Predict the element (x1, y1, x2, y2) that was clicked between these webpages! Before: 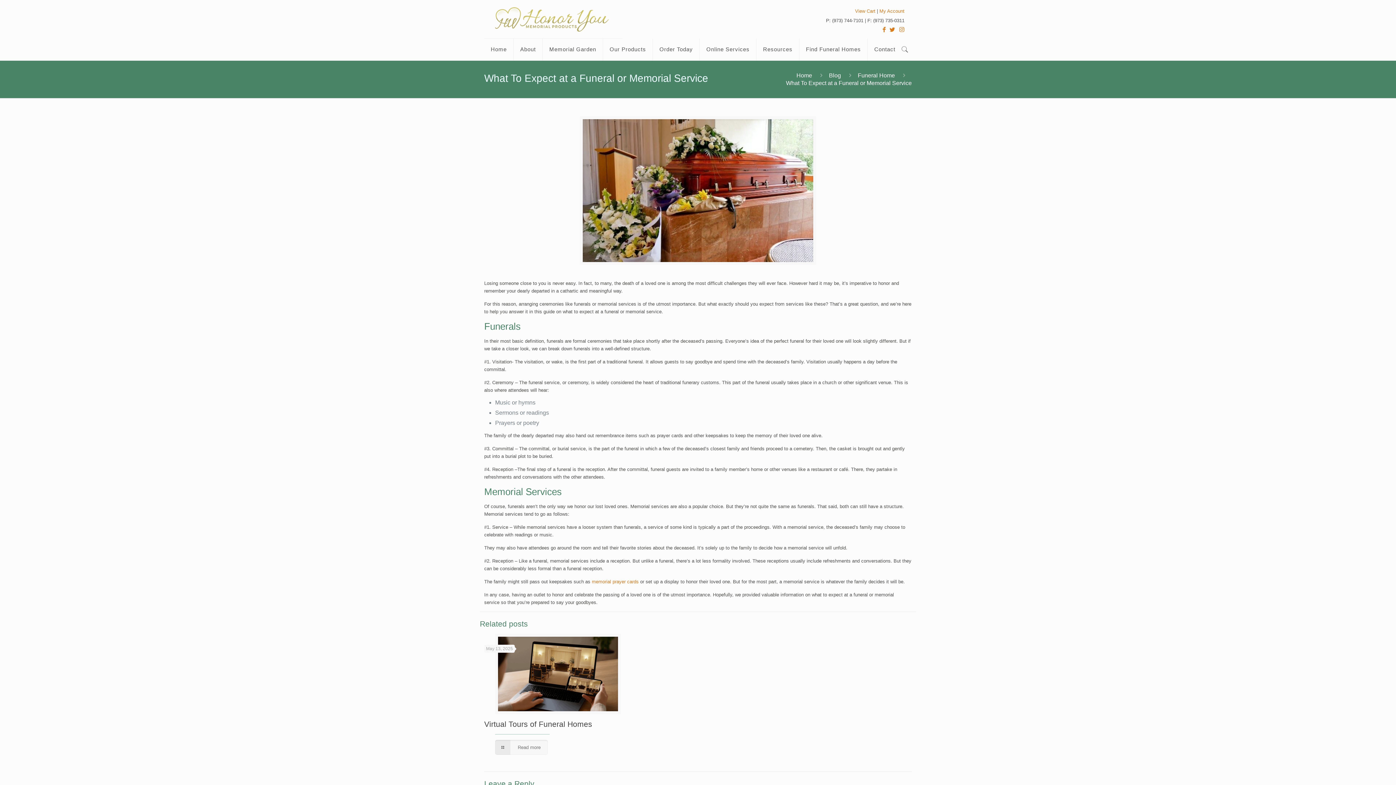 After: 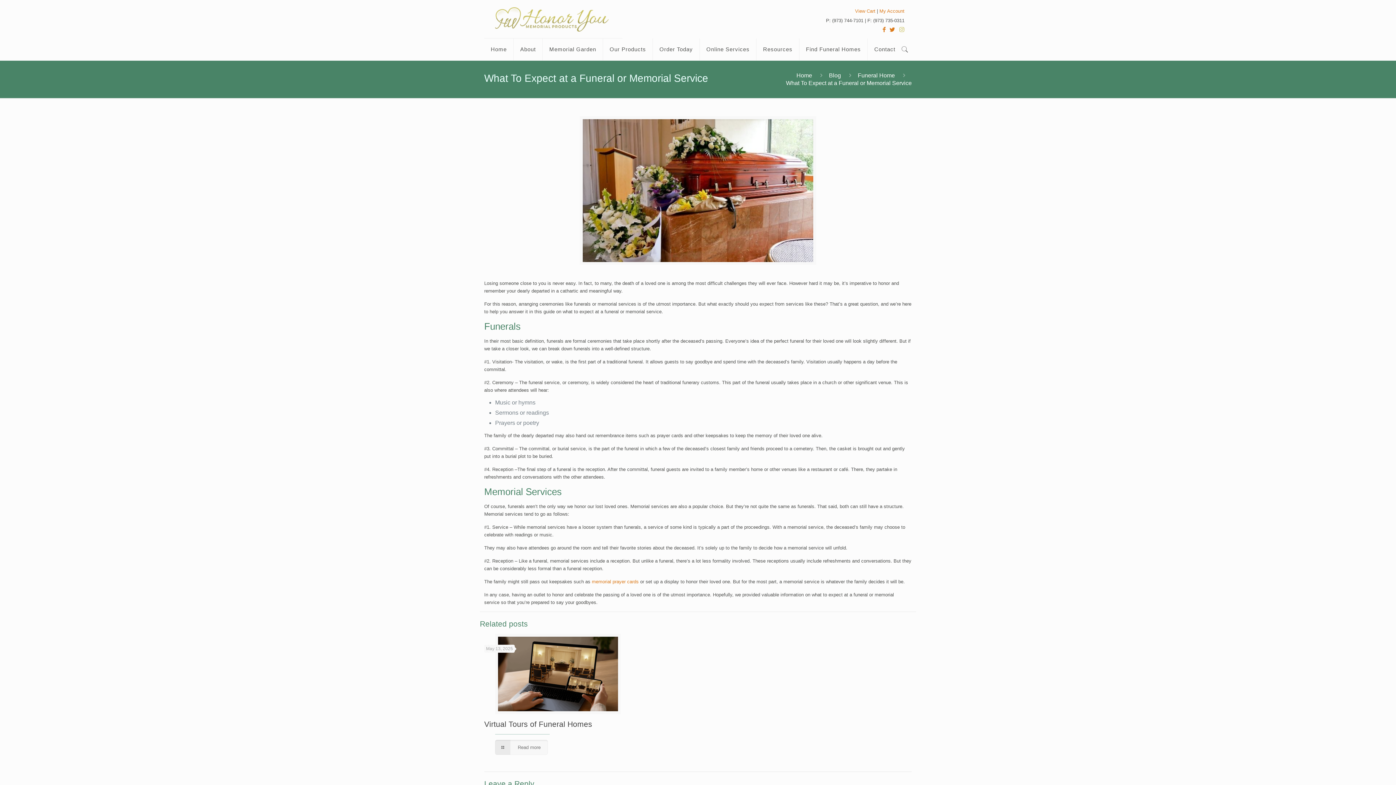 Action: bbox: (898, 26, 906, 32)